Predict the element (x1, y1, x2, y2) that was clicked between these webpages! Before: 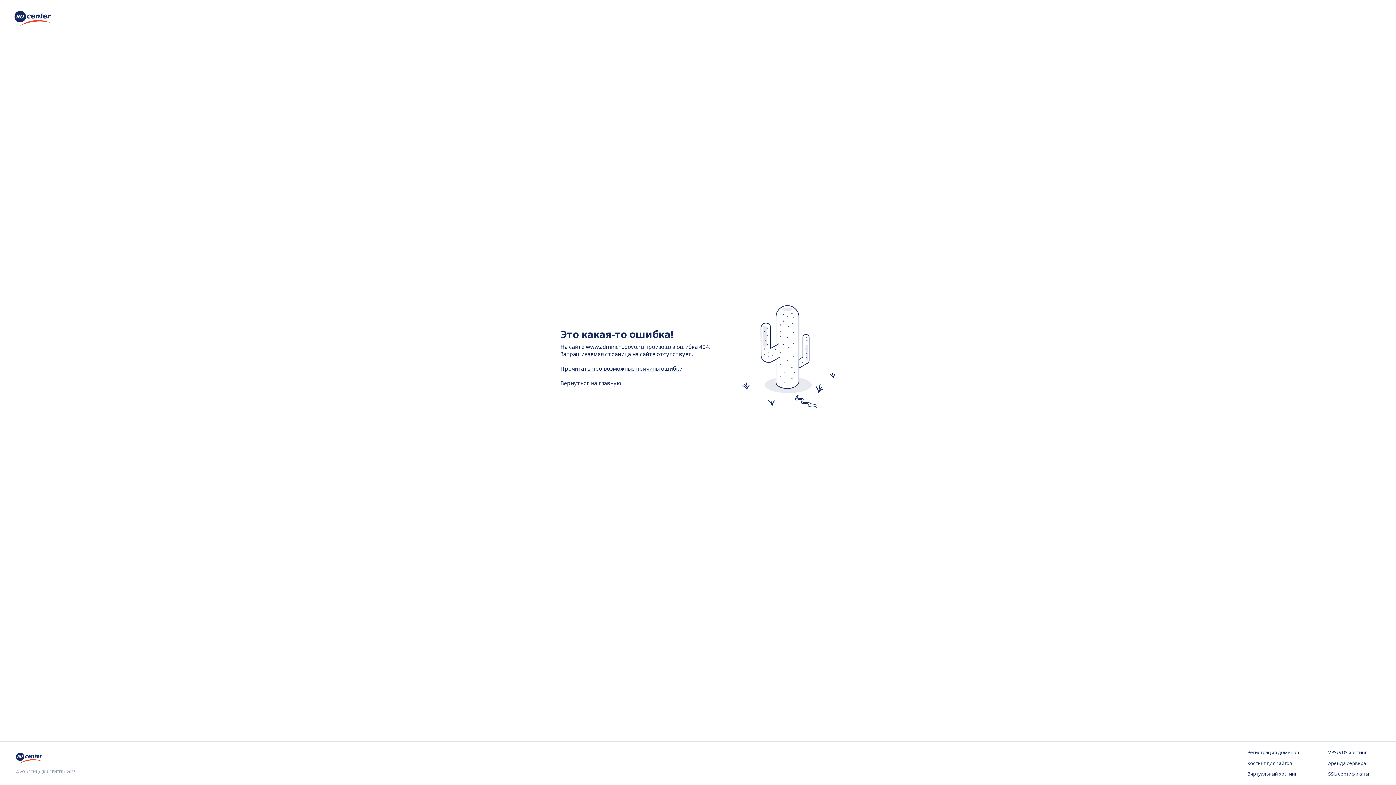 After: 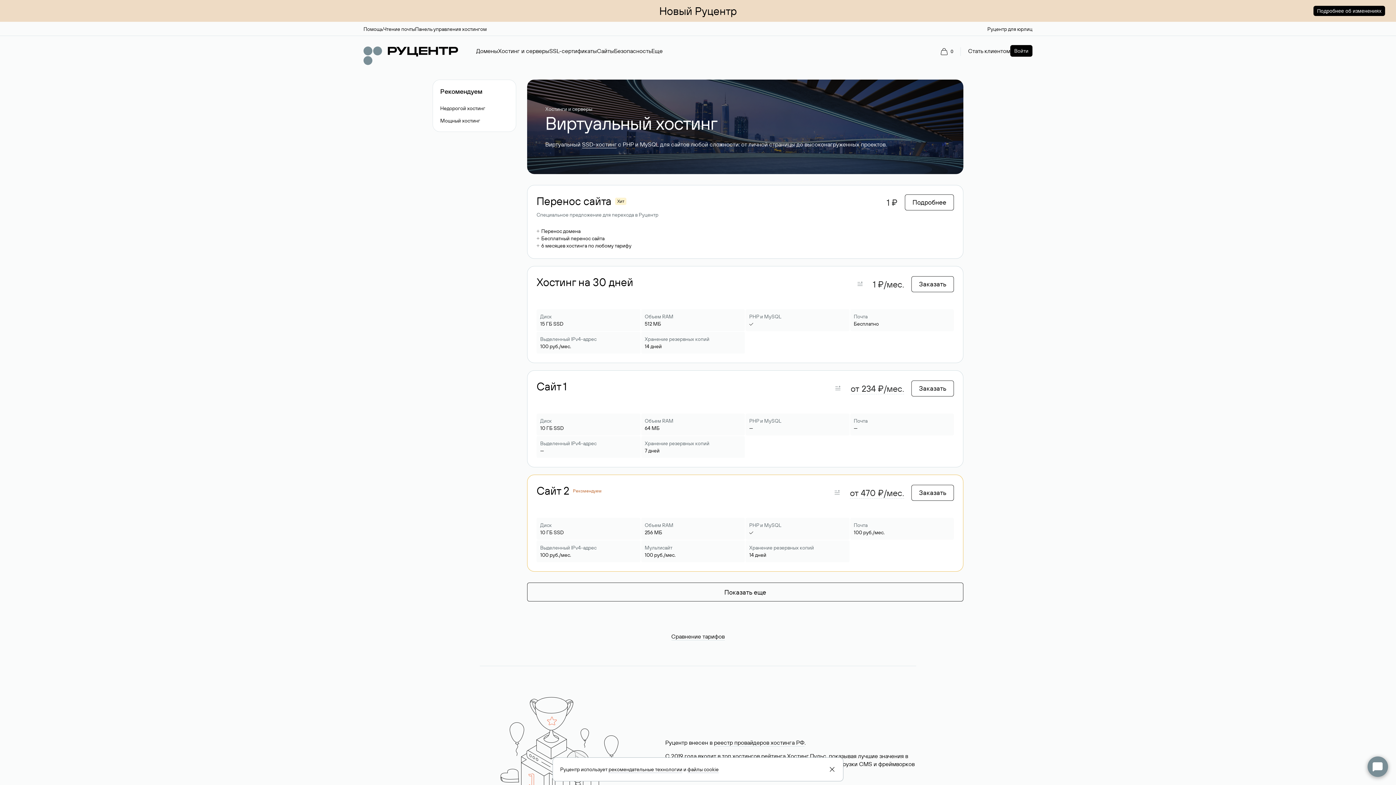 Action: label: Виртуальный хостинг bbox: (1247, 771, 1299, 778)